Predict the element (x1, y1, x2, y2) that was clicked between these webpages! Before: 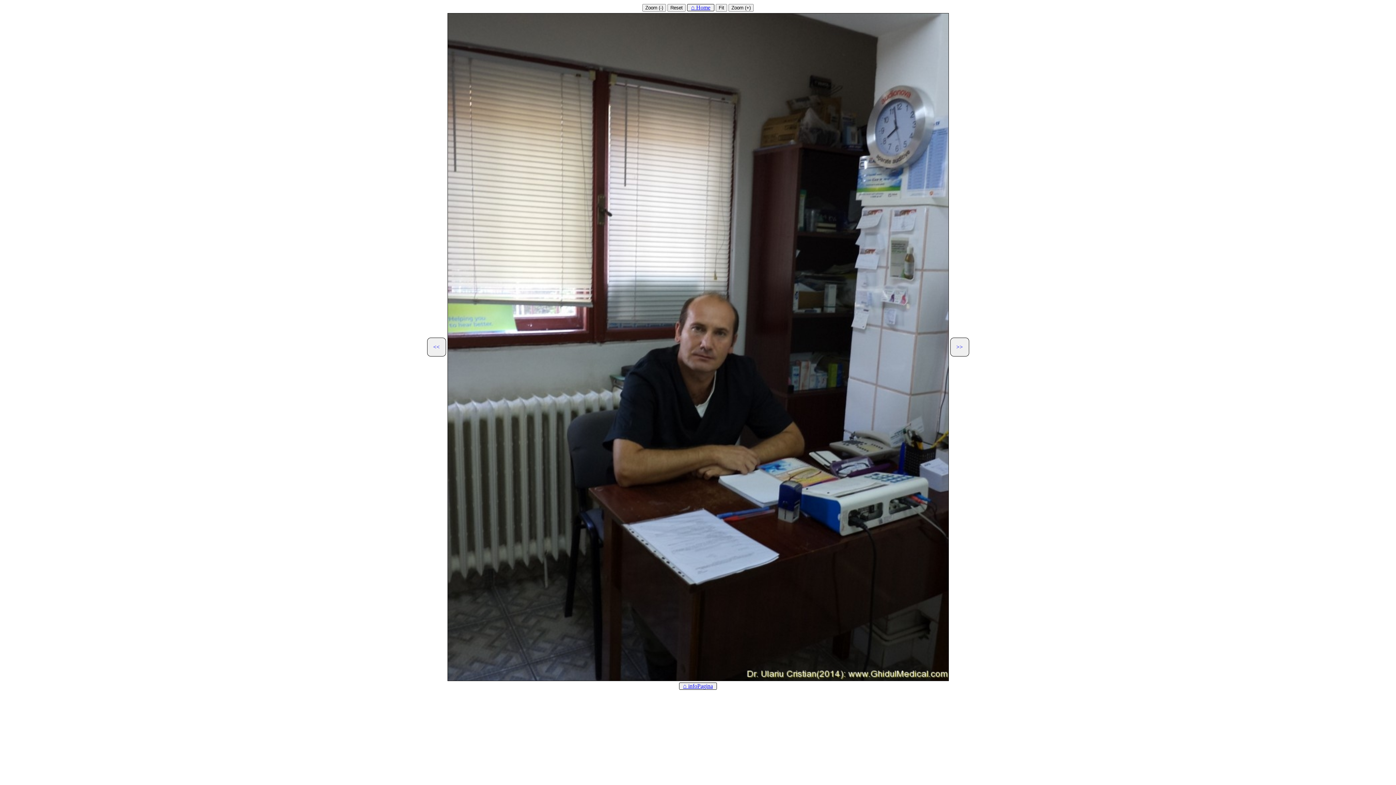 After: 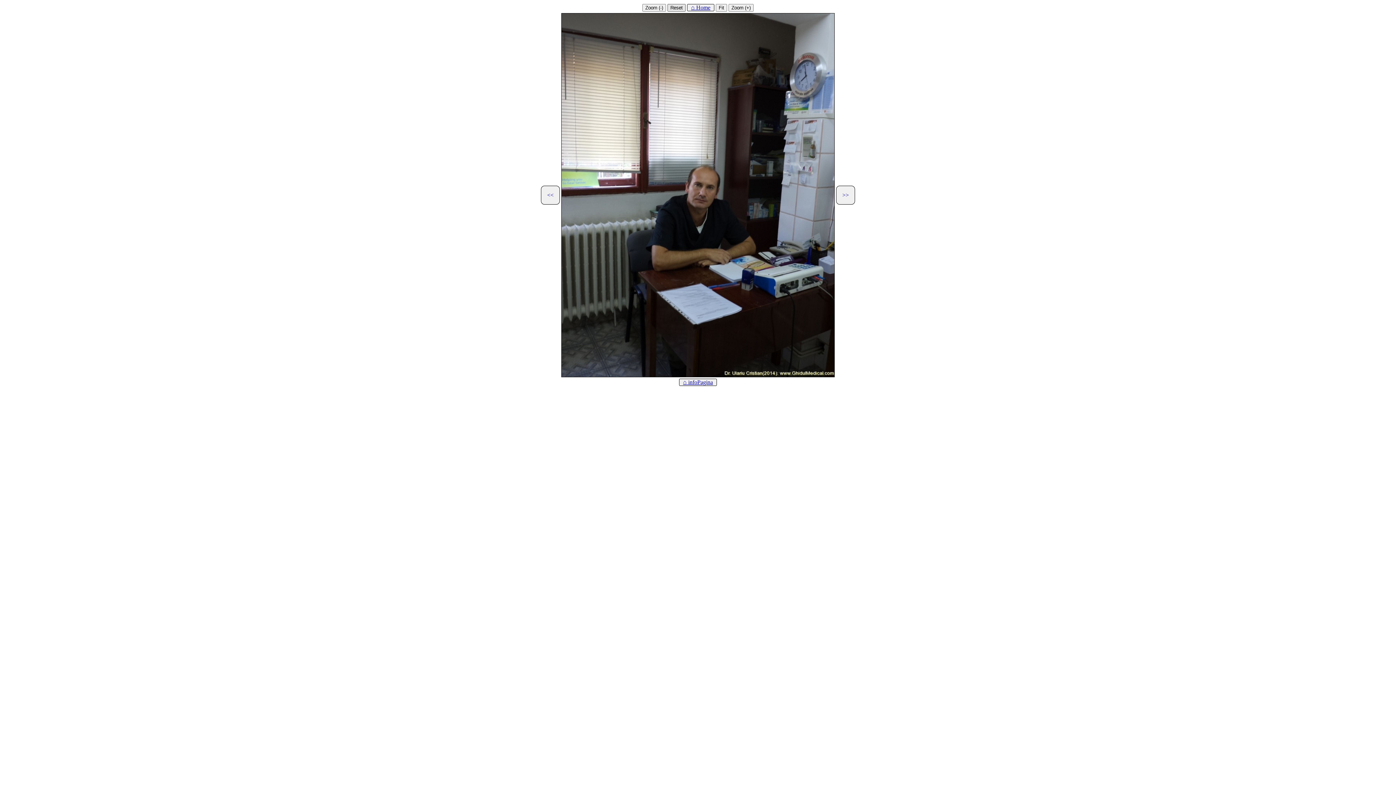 Action: label: Reset bbox: (667, 4, 685, 11)